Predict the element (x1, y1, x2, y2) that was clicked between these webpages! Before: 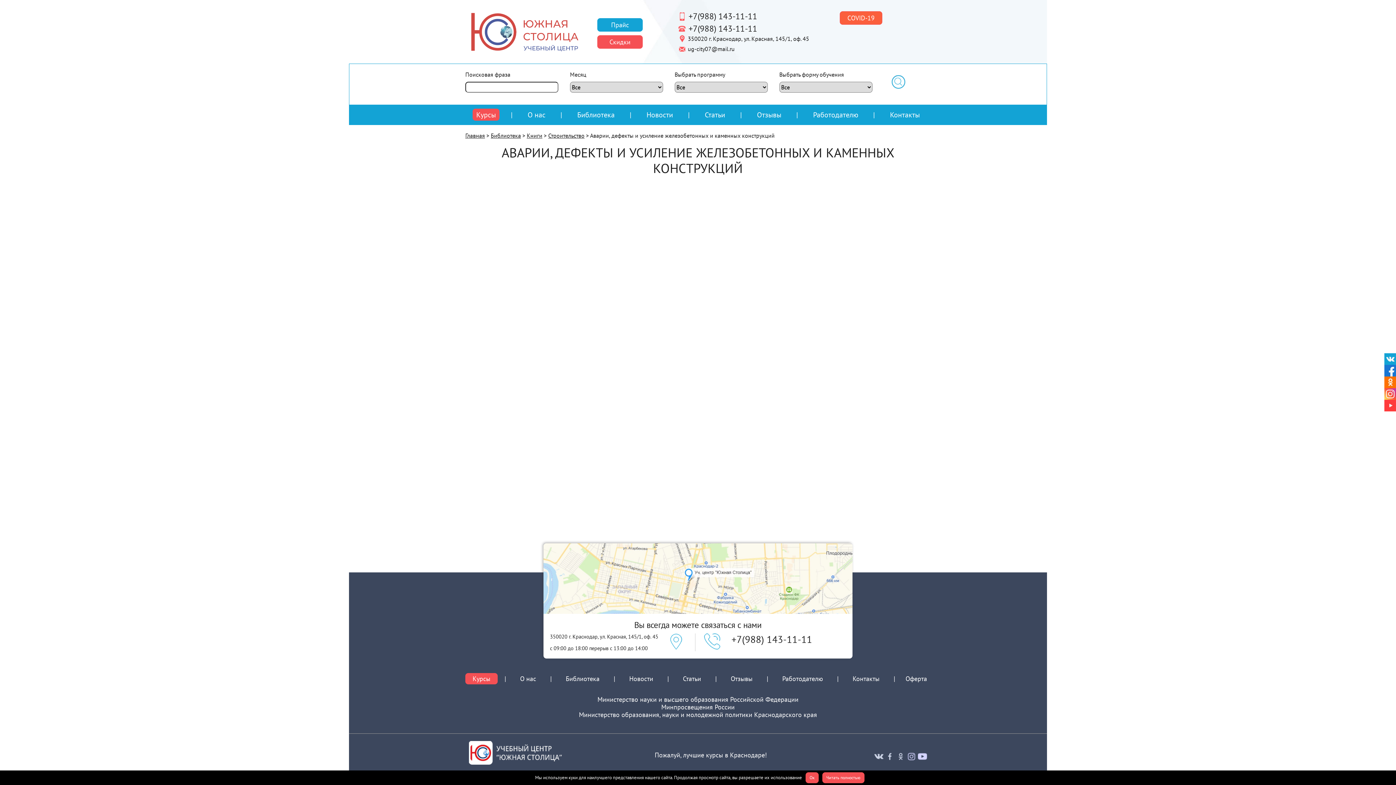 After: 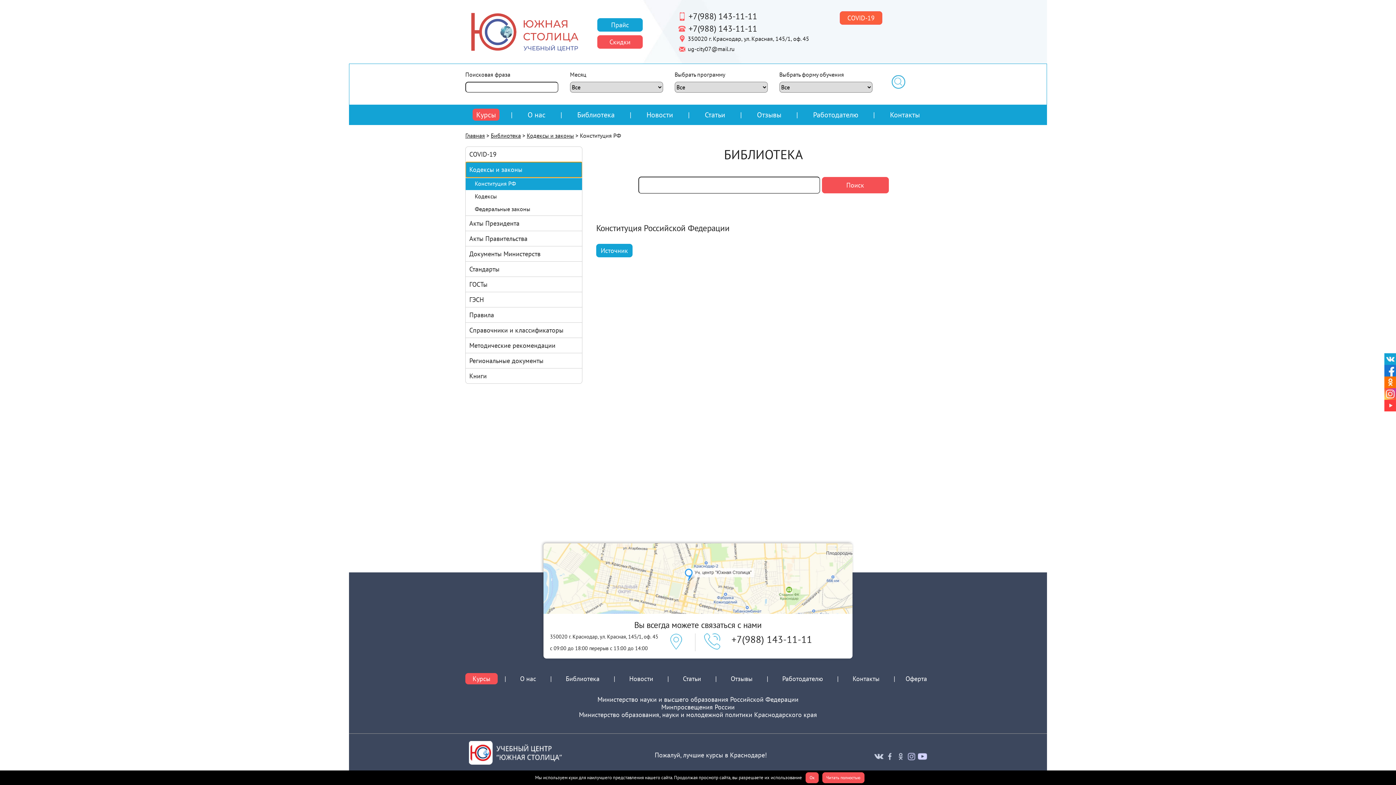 Action: label: Библиотека bbox: (573, 108, 618, 120)